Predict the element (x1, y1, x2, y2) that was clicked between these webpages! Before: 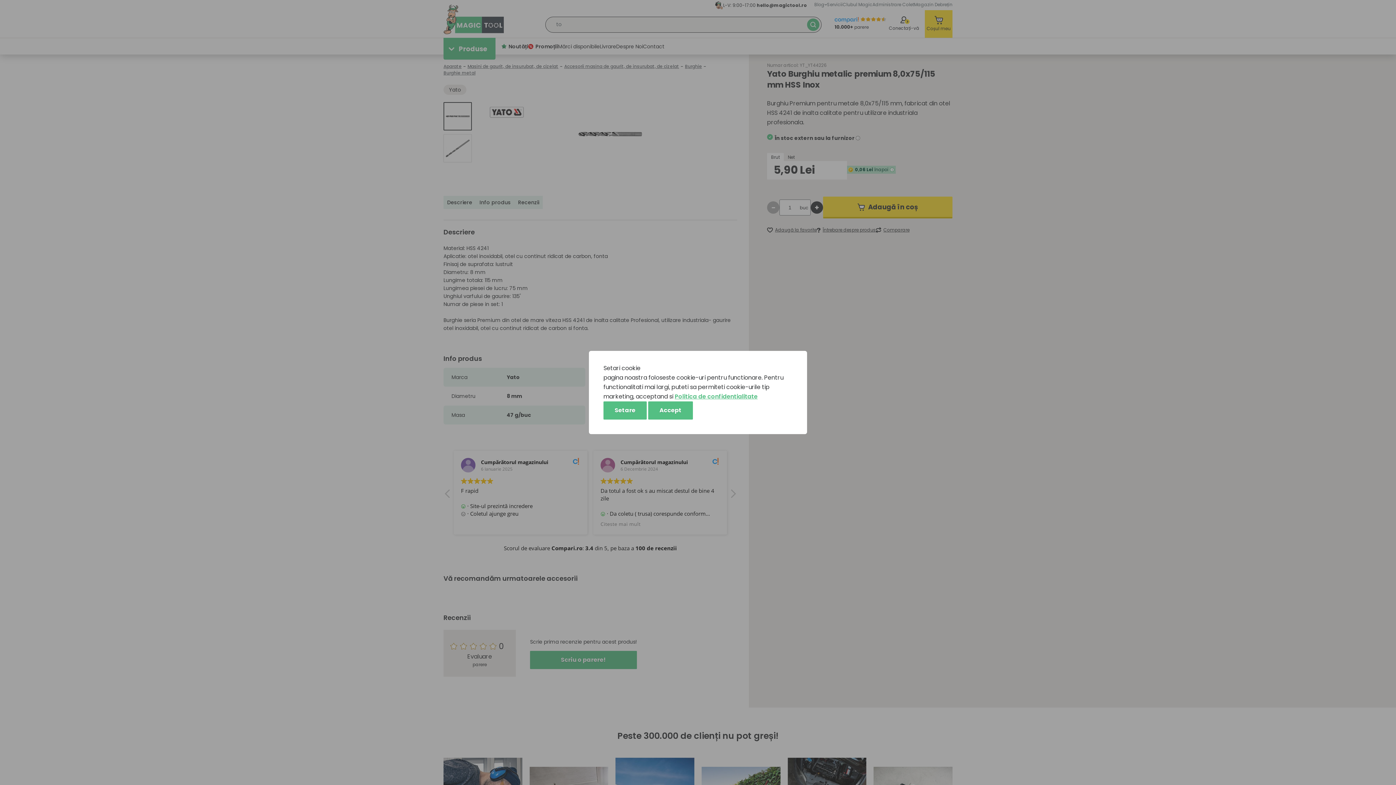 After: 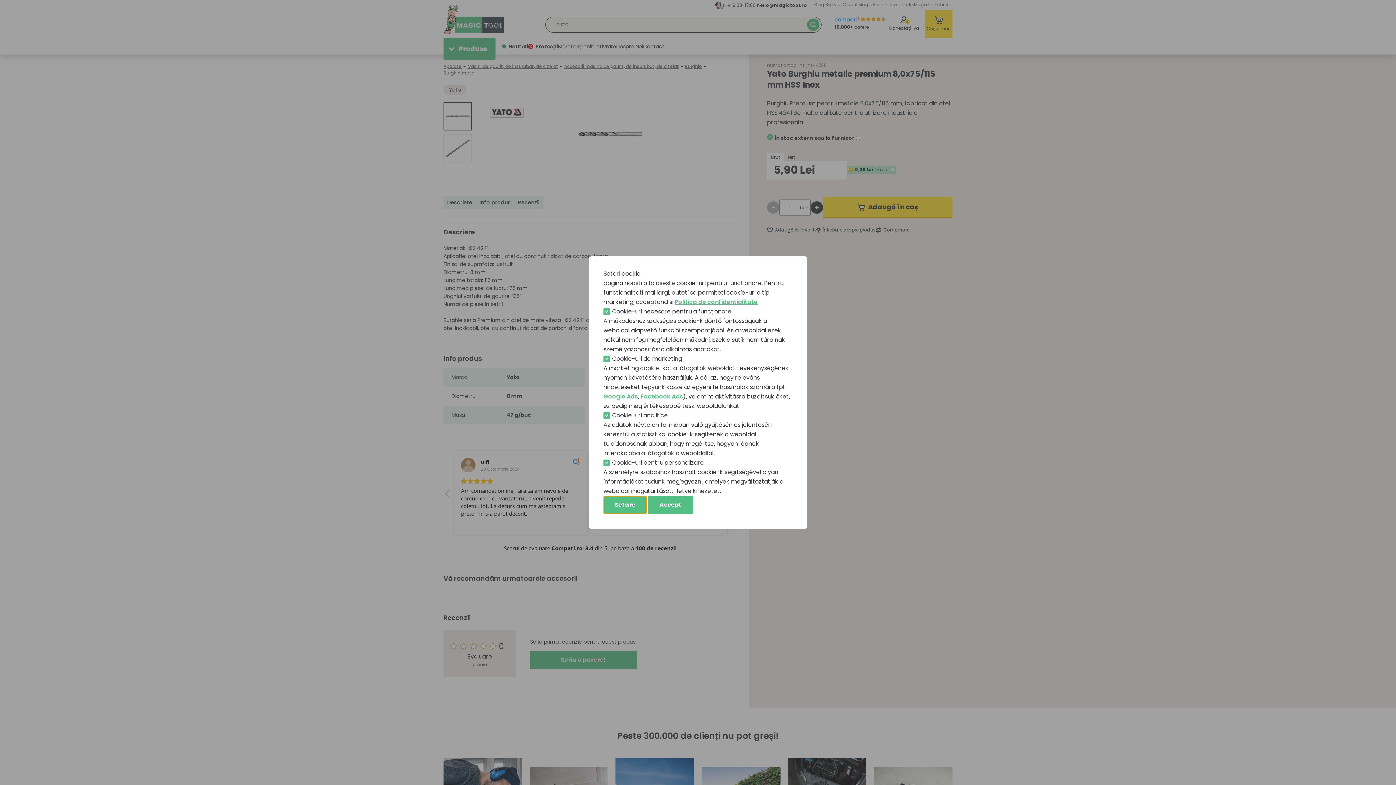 Action: bbox: (603, 401, 646, 419) label: Setare